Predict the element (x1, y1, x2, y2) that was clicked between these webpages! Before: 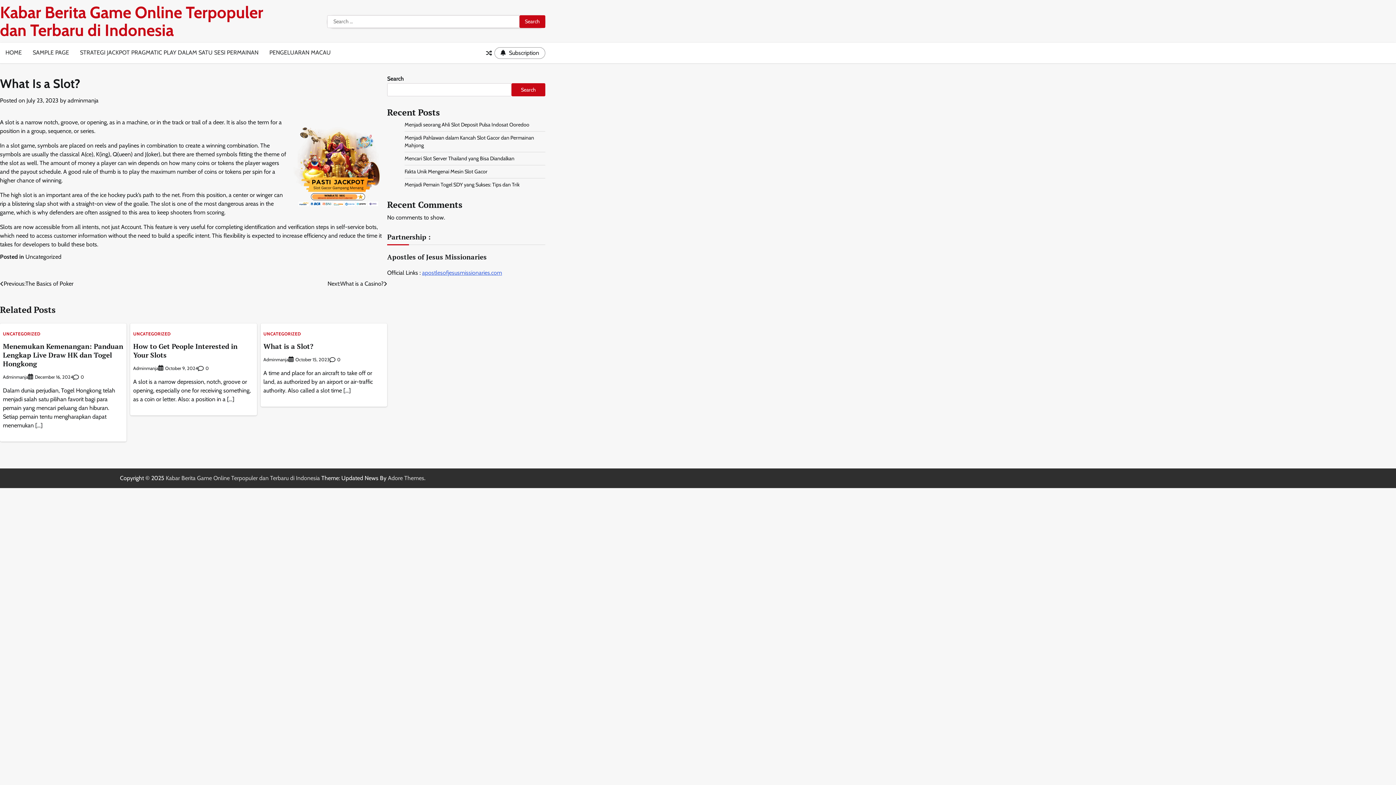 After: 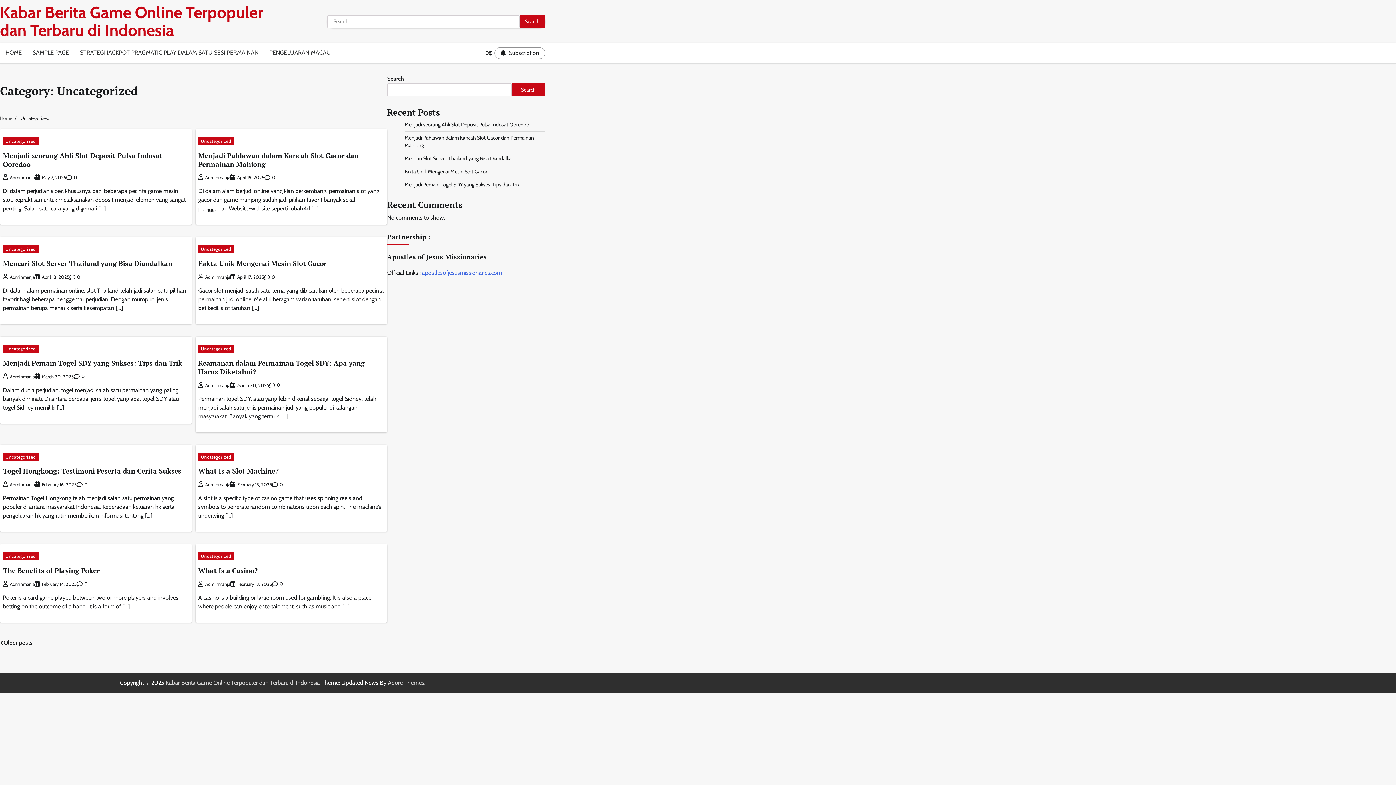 Action: bbox: (263, 331, 301, 336) label: UNCATEGORIZED